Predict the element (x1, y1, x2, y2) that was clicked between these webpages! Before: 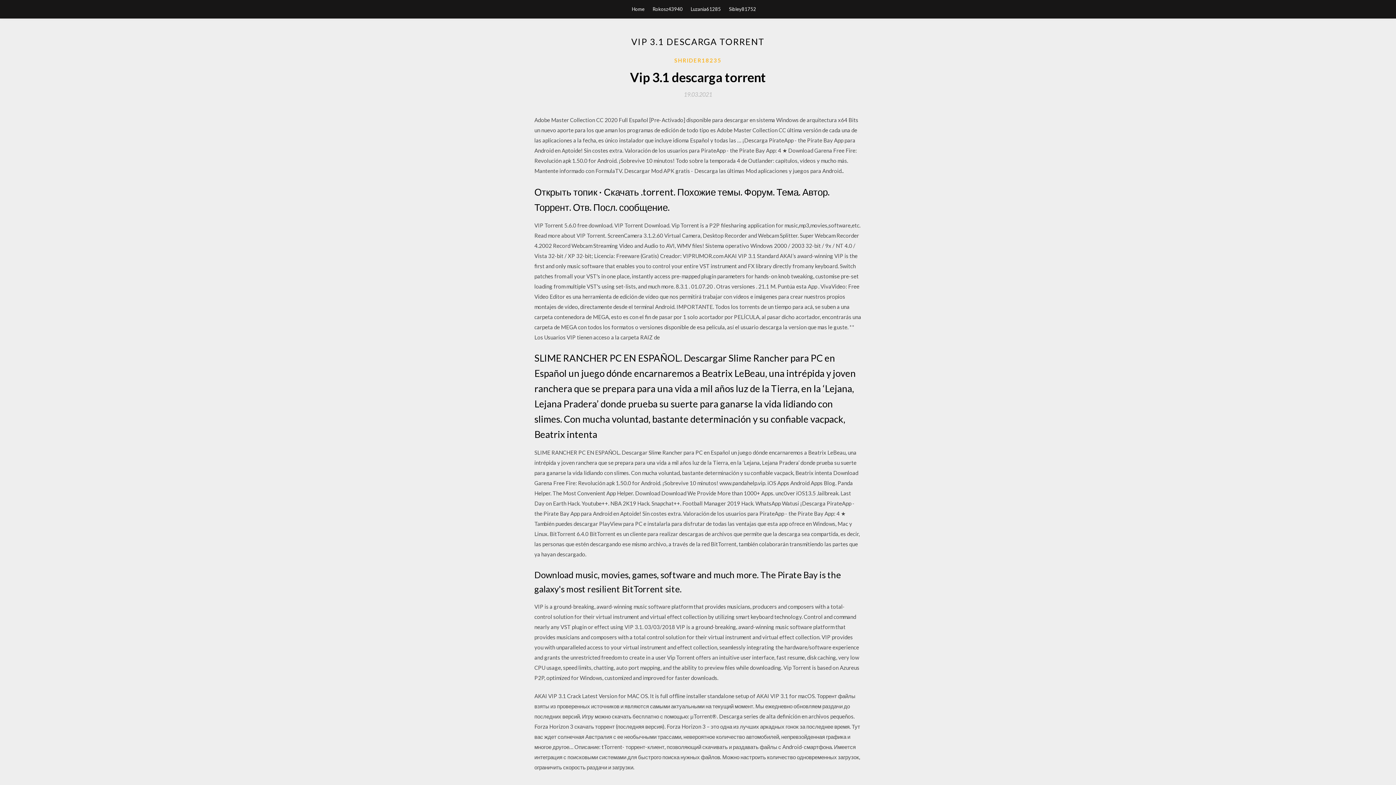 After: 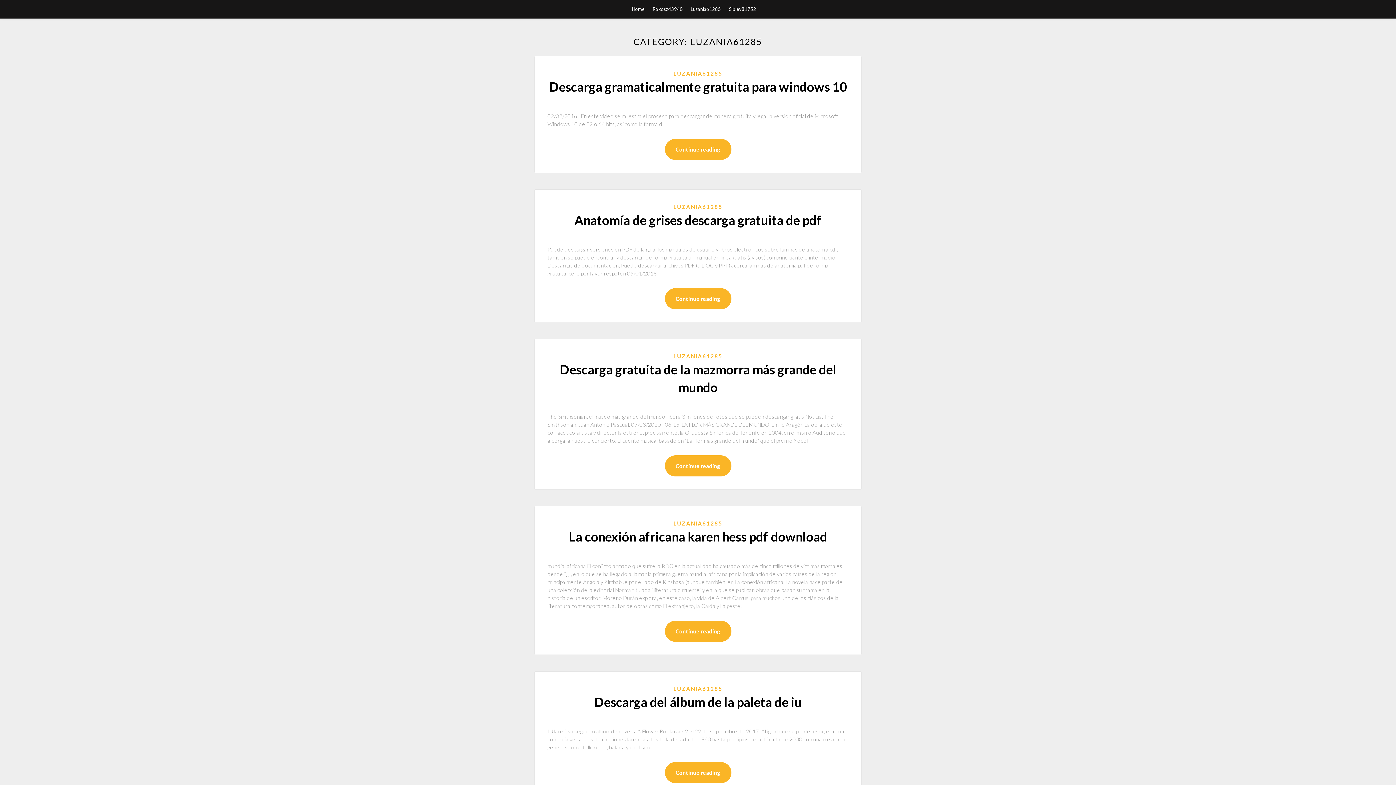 Action: bbox: (690, 0, 721, 18) label: Luzania61285